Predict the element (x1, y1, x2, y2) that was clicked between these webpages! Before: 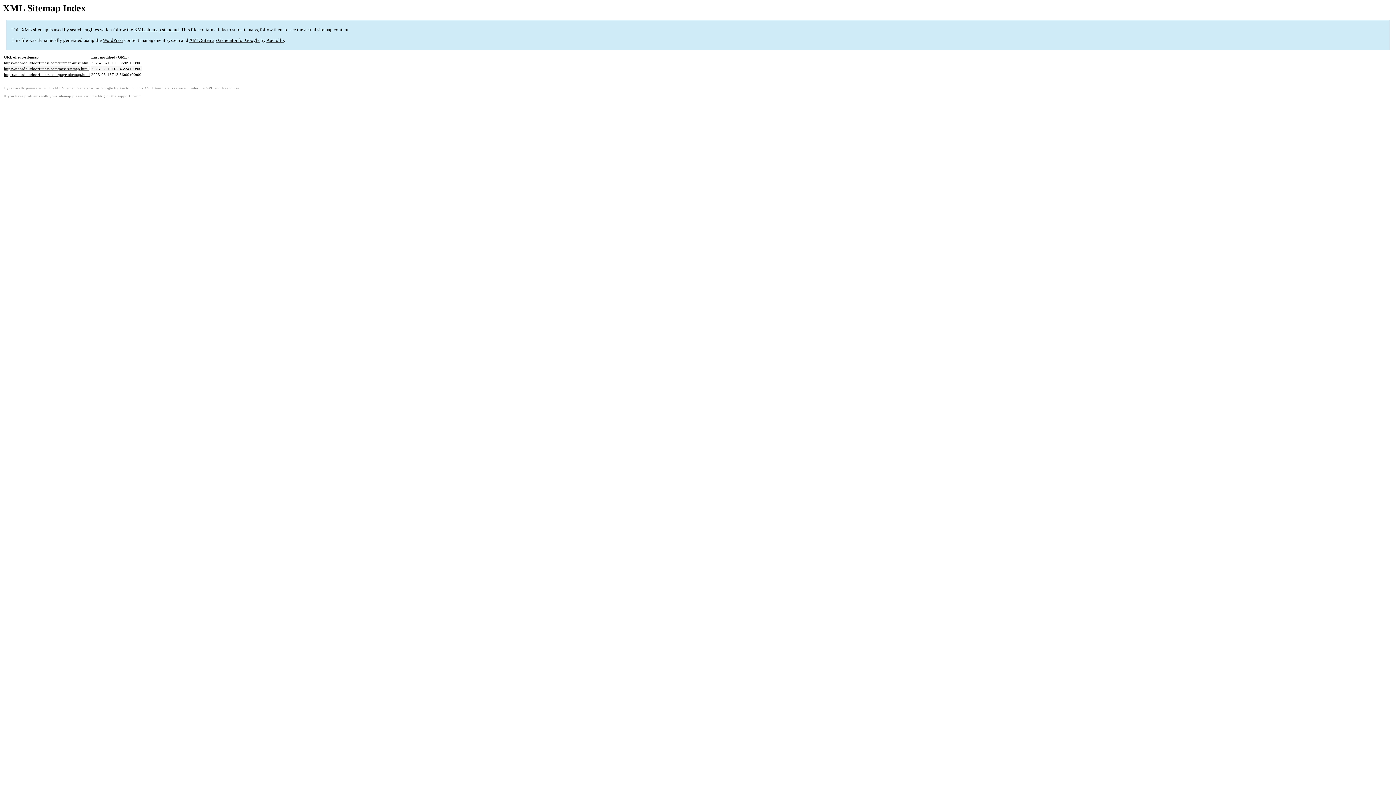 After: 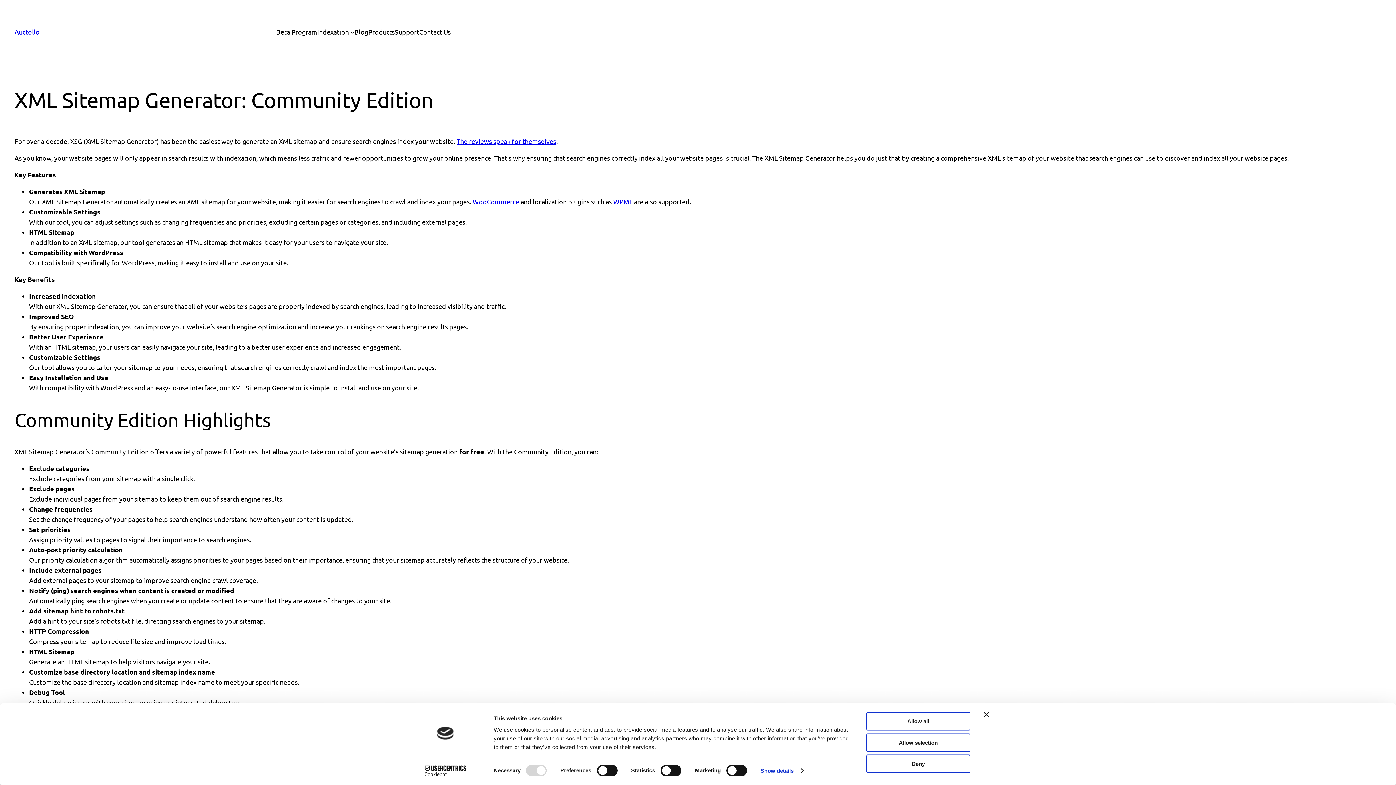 Action: bbox: (189, 37, 259, 43) label: XML Sitemap Generator for Google